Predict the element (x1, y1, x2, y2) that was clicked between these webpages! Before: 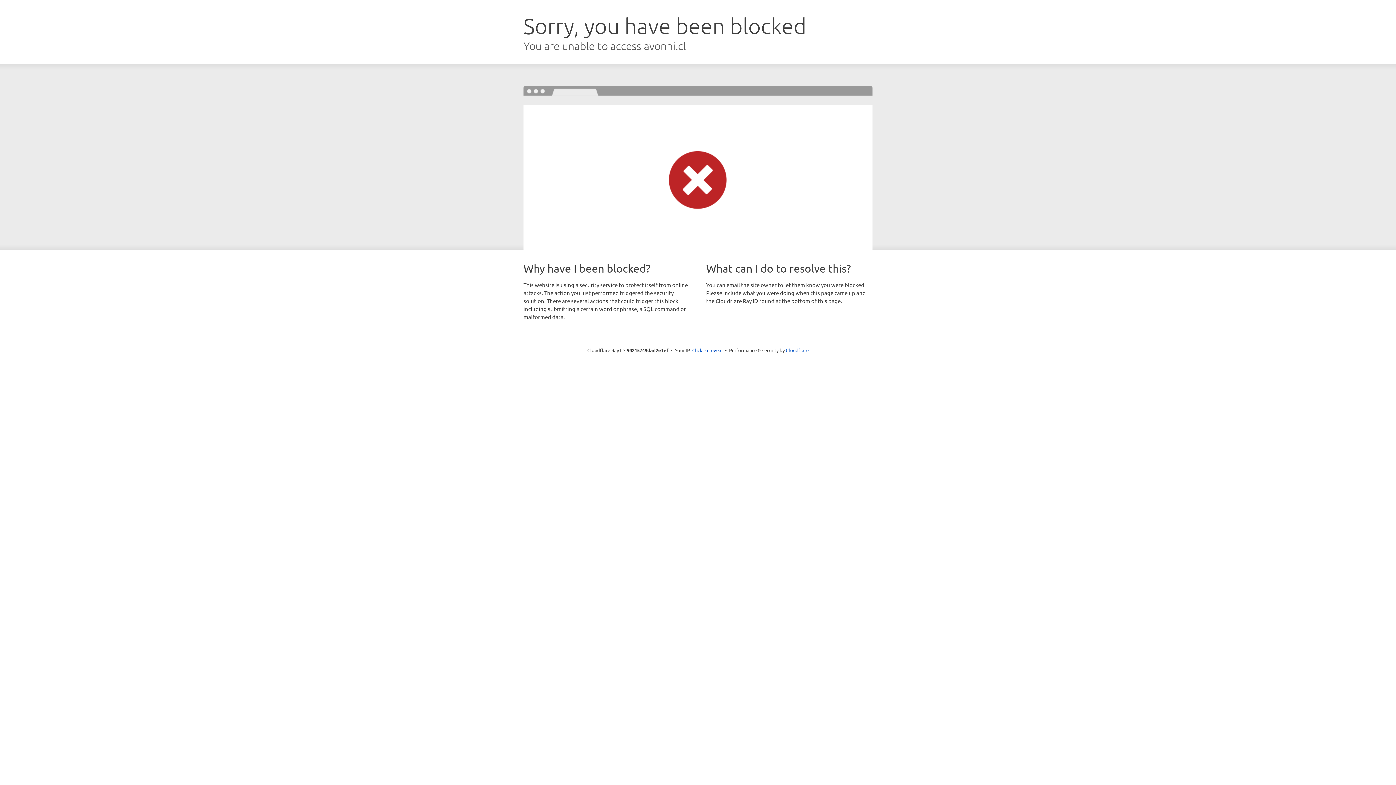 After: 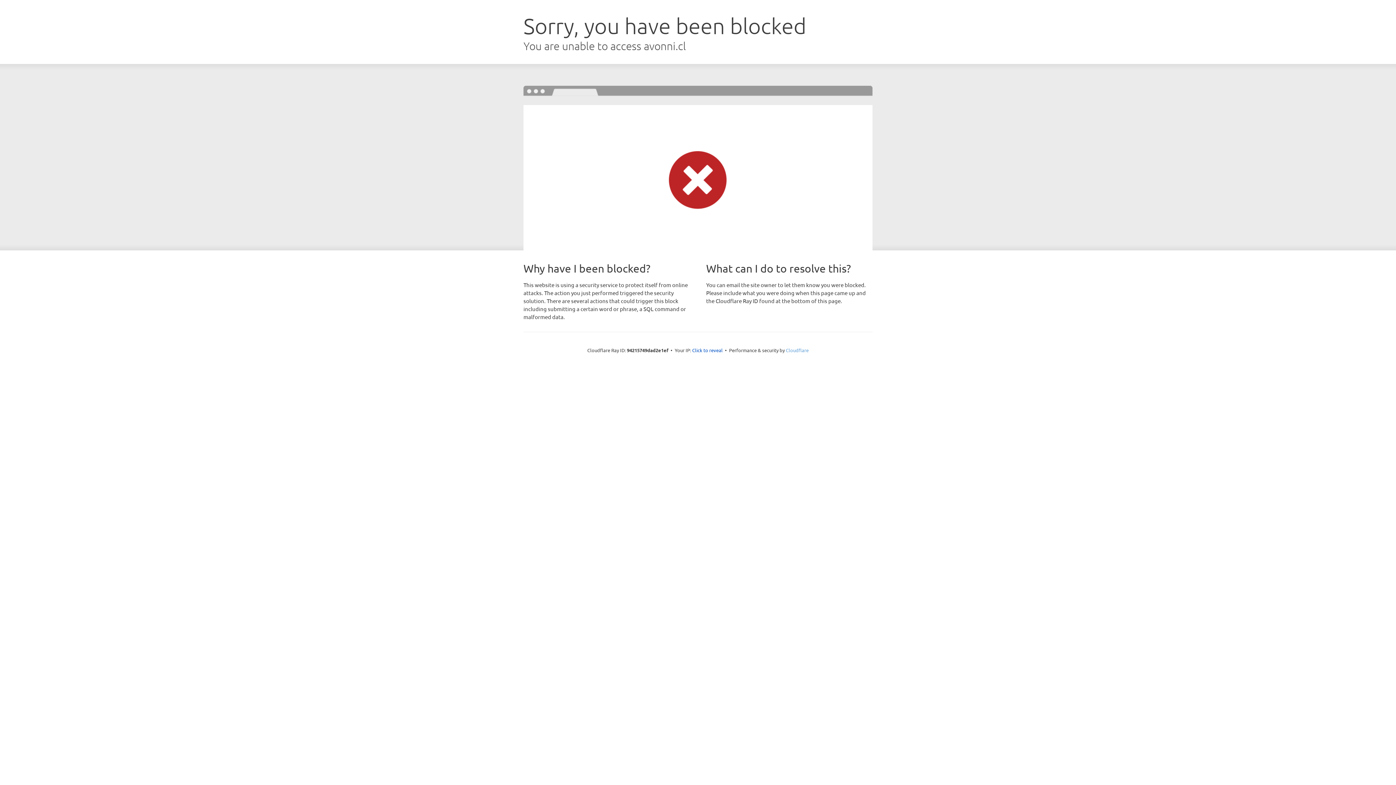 Action: bbox: (786, 347, 808, 353) label: Cloudflare